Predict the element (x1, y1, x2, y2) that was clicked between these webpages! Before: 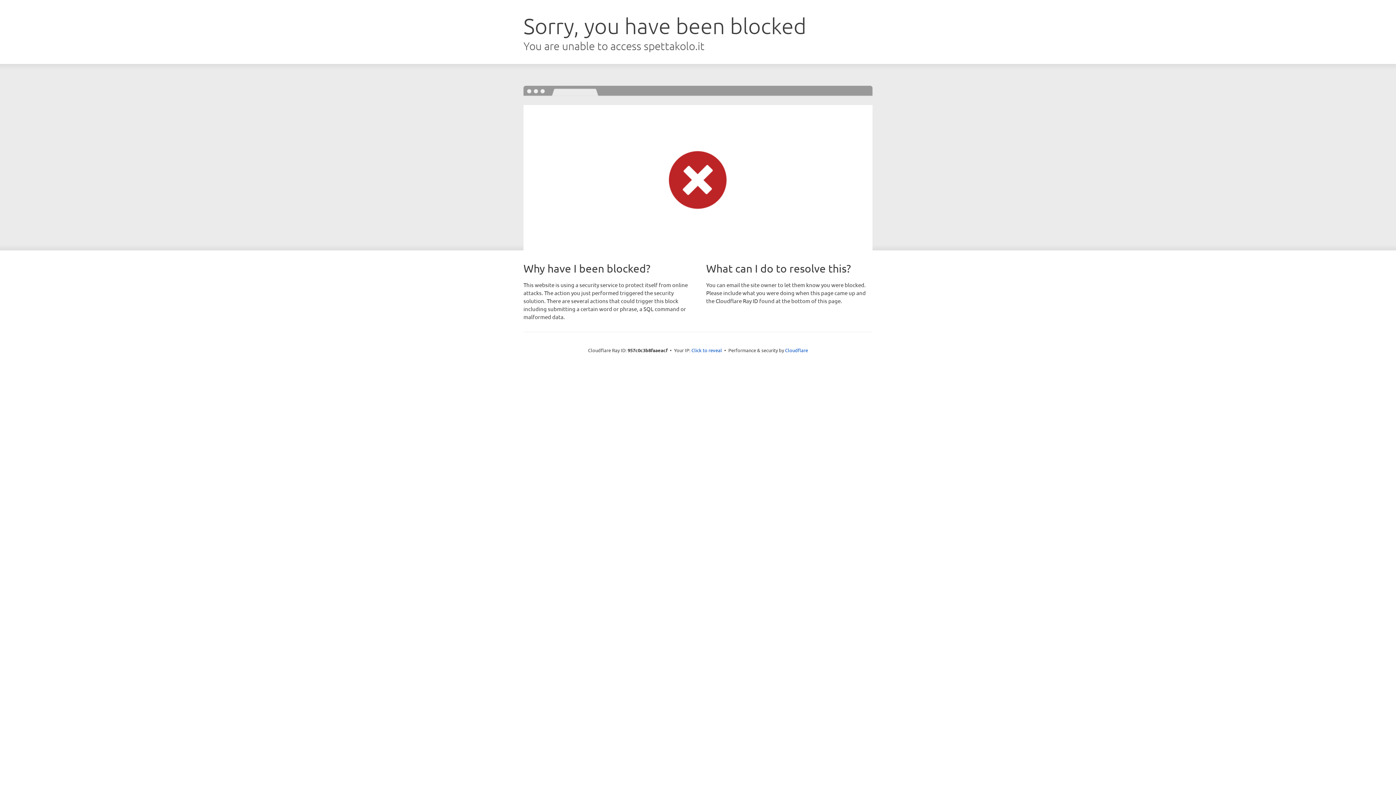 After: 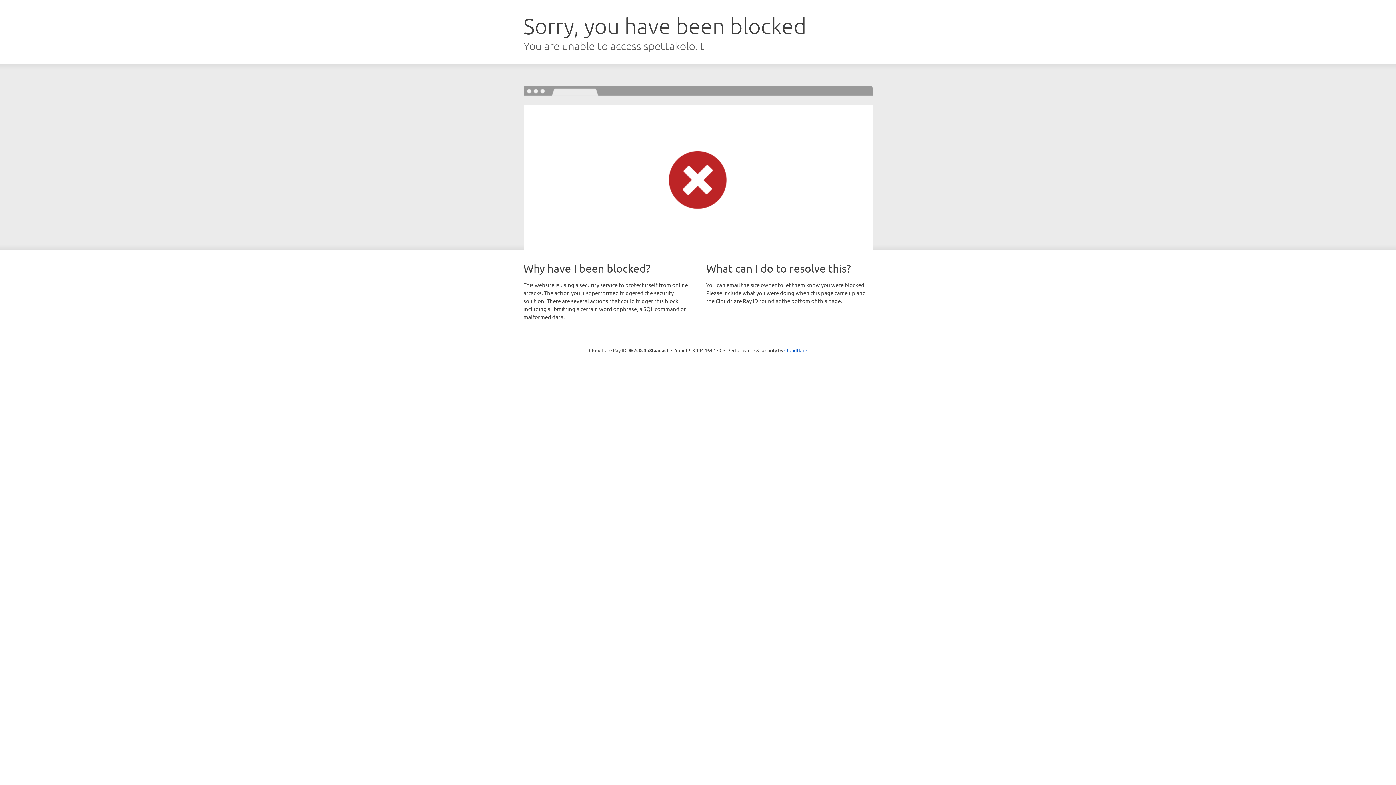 Action: bbox: (691, 346, 722, 353) label: Click to reveal